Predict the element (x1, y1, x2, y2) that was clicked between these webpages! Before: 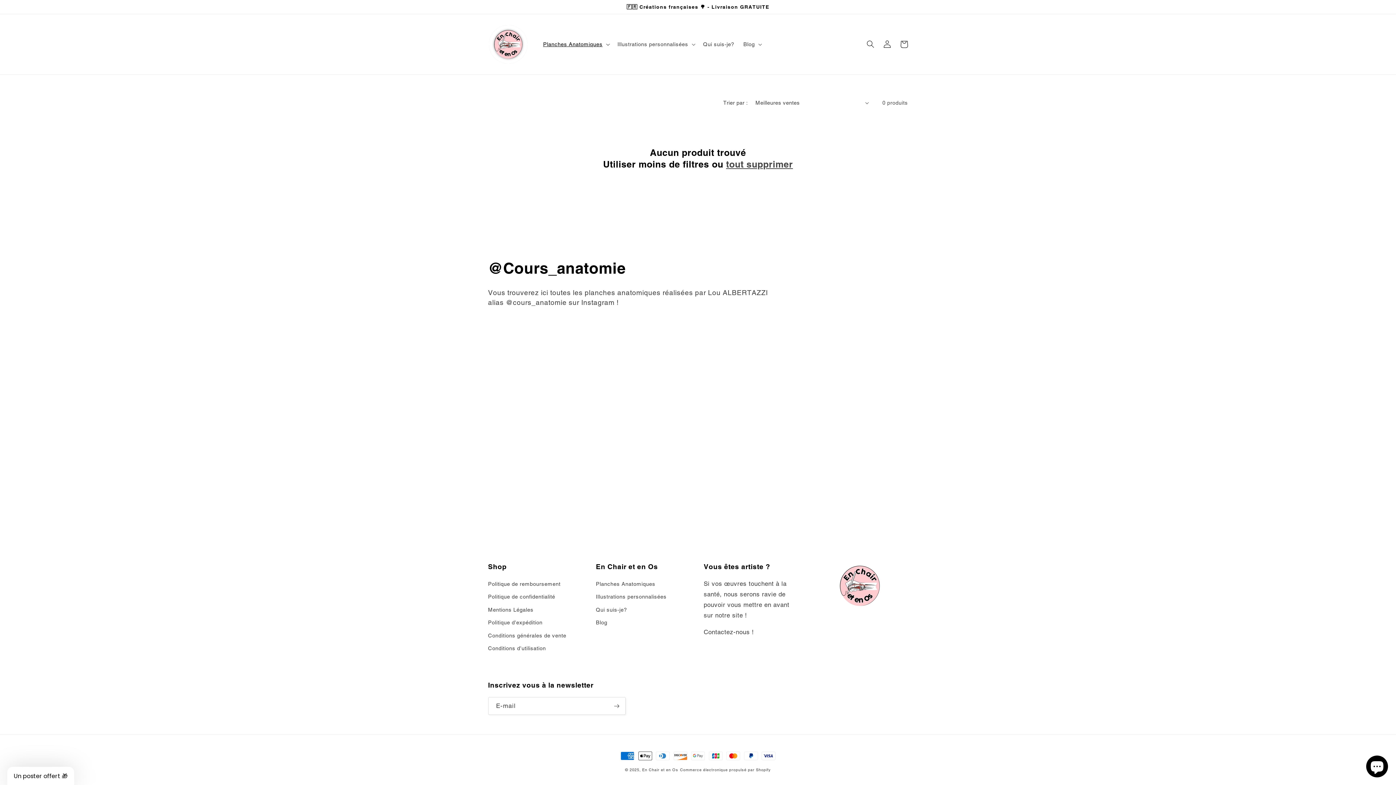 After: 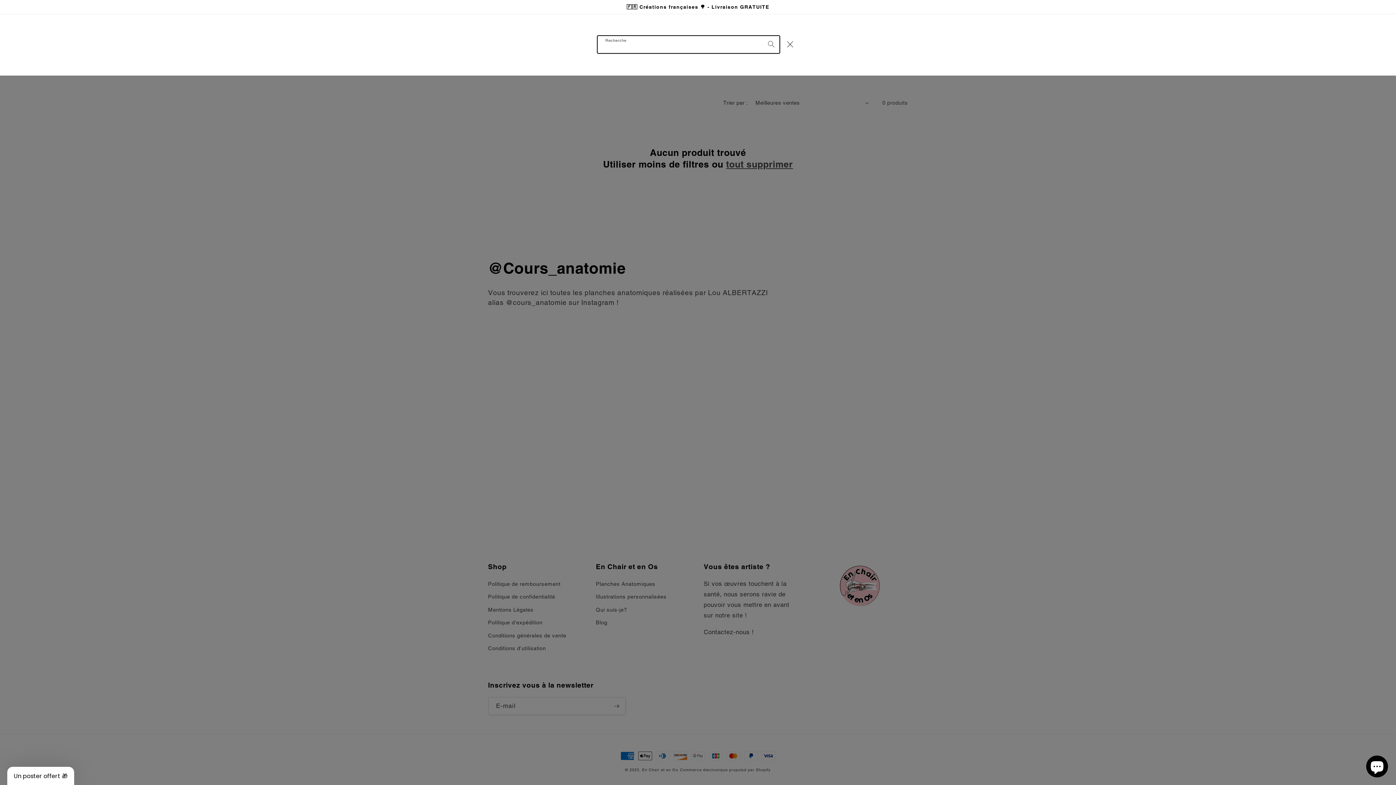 Action: bbox: (862, 35, 879, 52) label: Recherche